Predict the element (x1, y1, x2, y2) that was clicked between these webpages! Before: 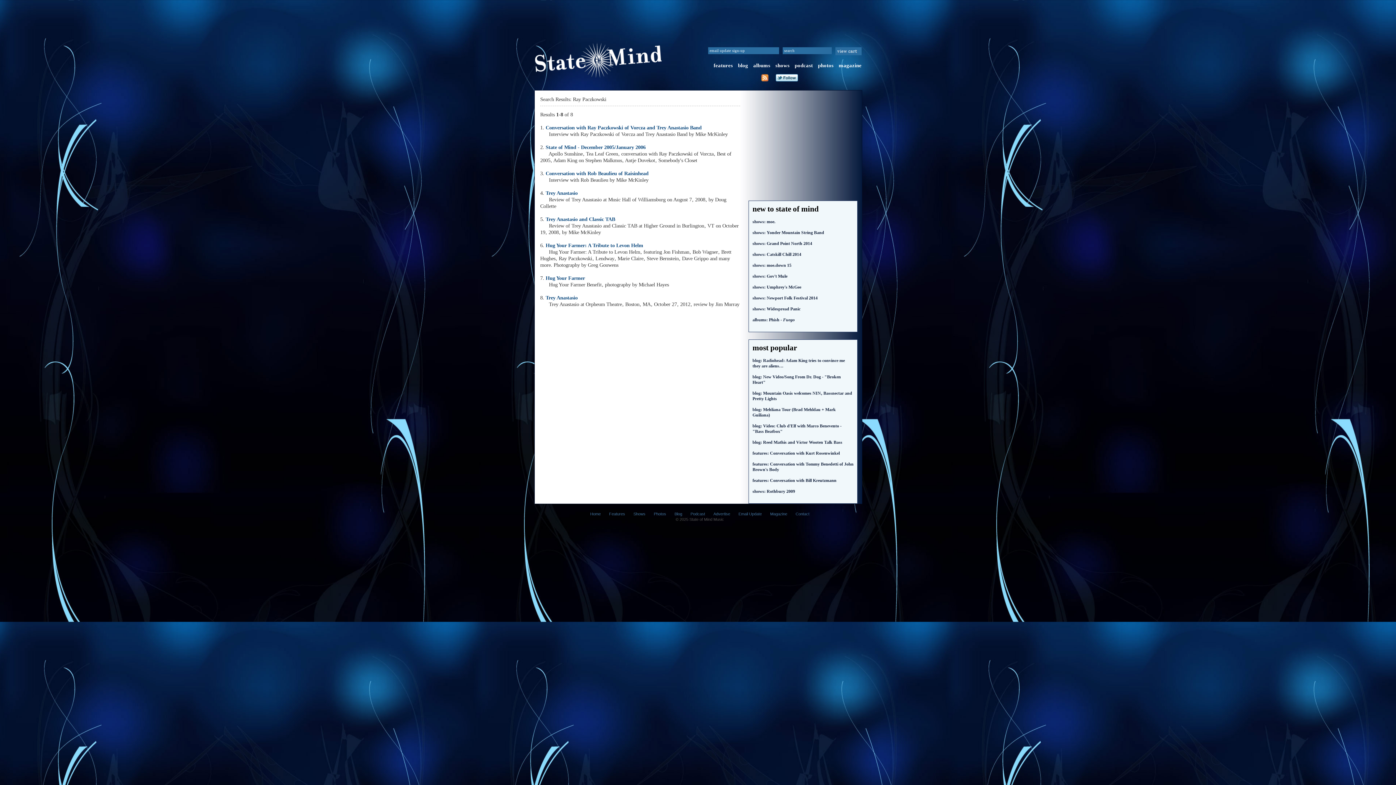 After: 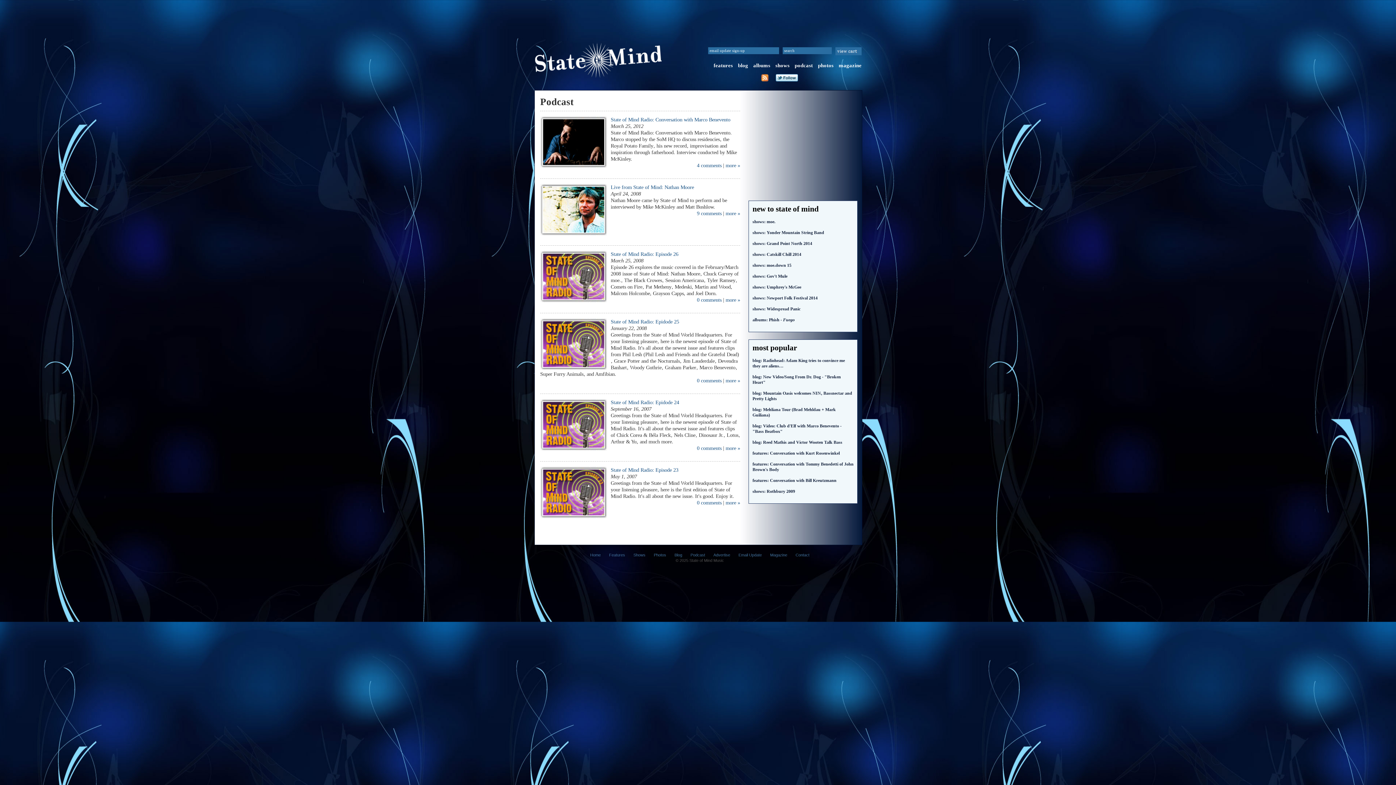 Action: label: Podcast bbox: (690, 512, 705, 516)